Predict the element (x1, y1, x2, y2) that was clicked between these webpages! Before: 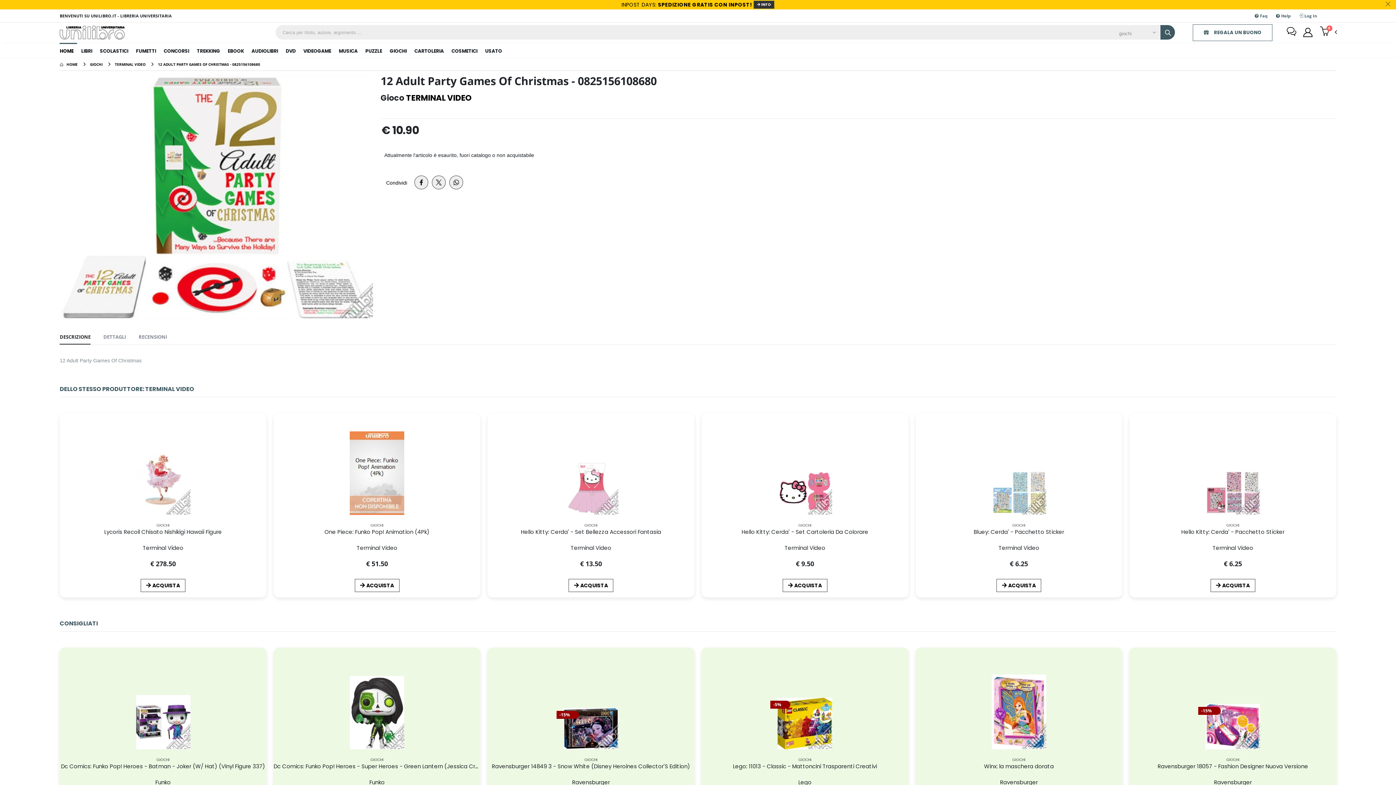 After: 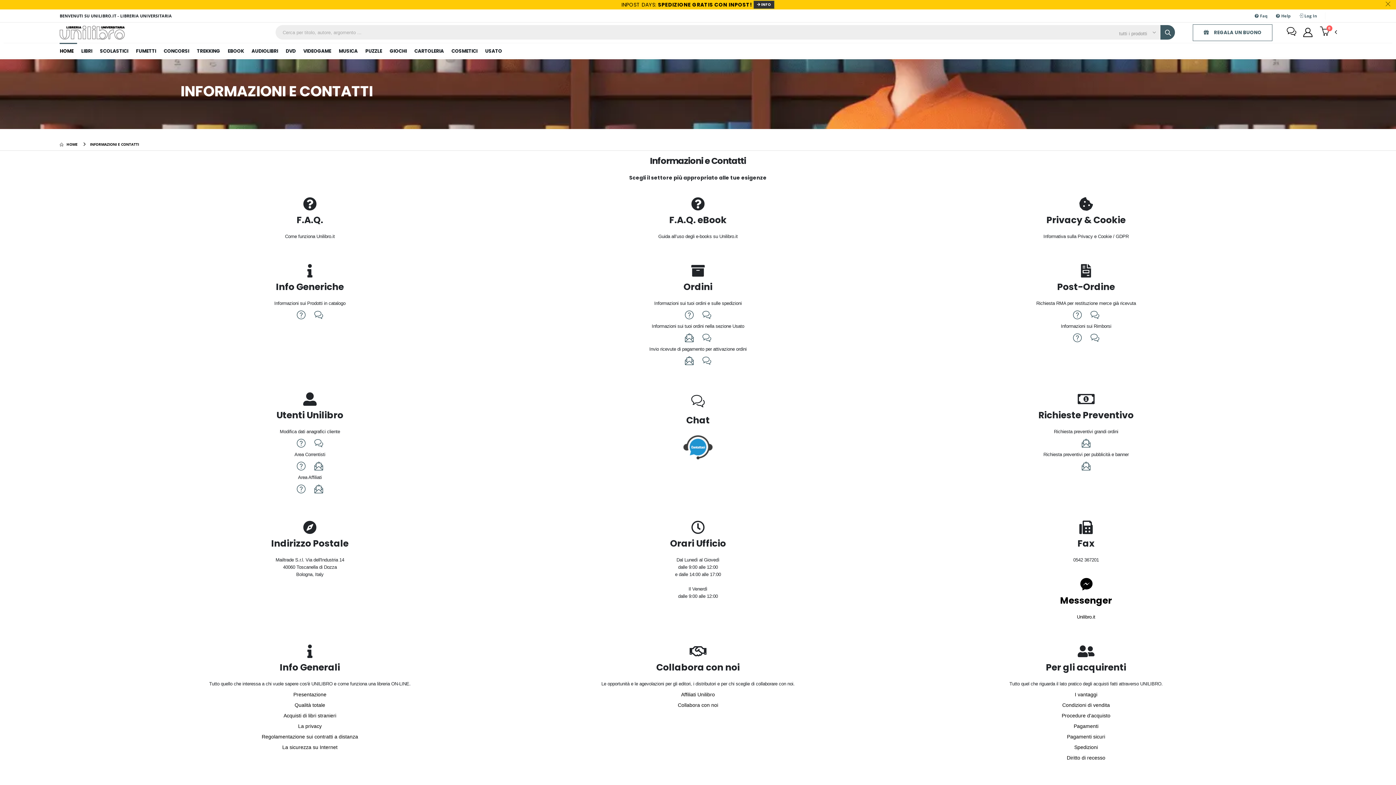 Action: bbox: (1287, 25, 1296, 39)